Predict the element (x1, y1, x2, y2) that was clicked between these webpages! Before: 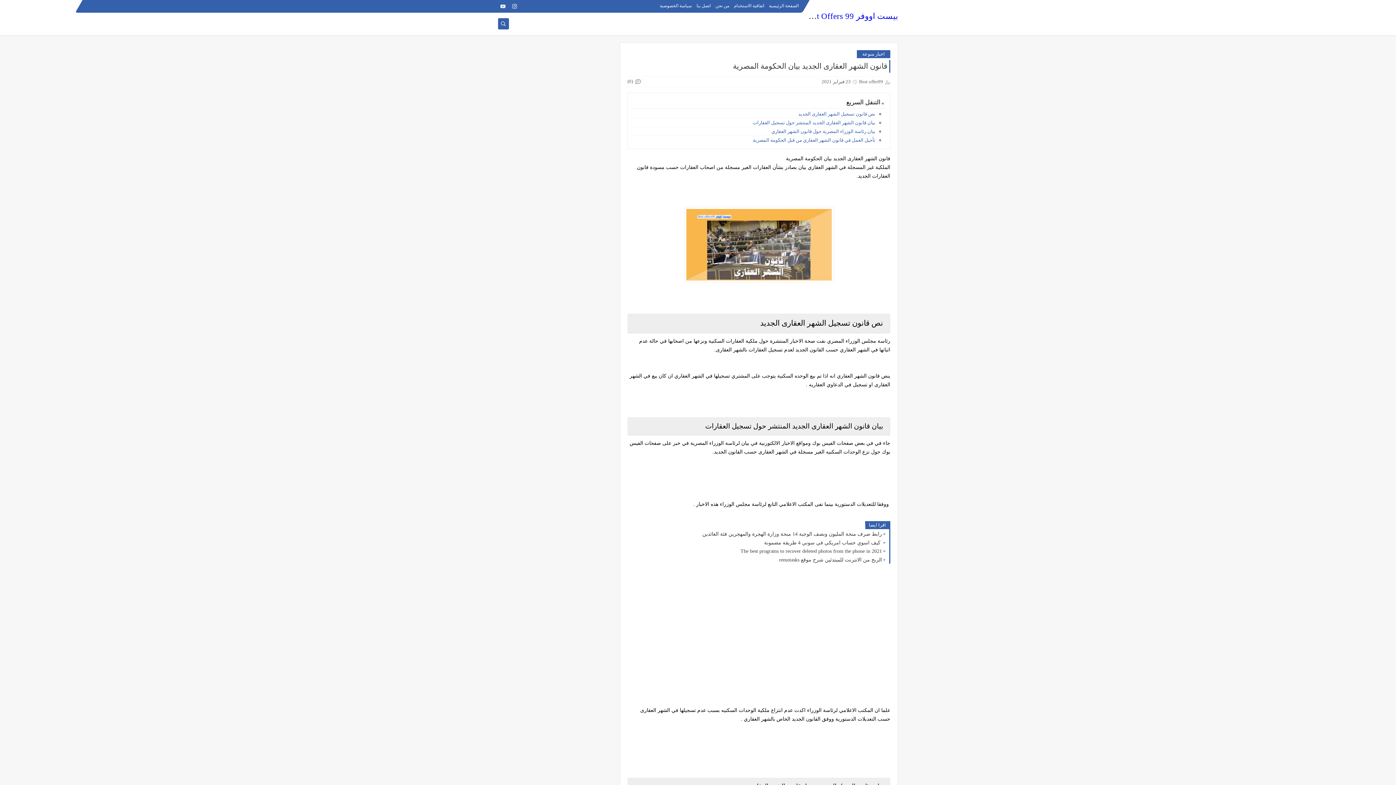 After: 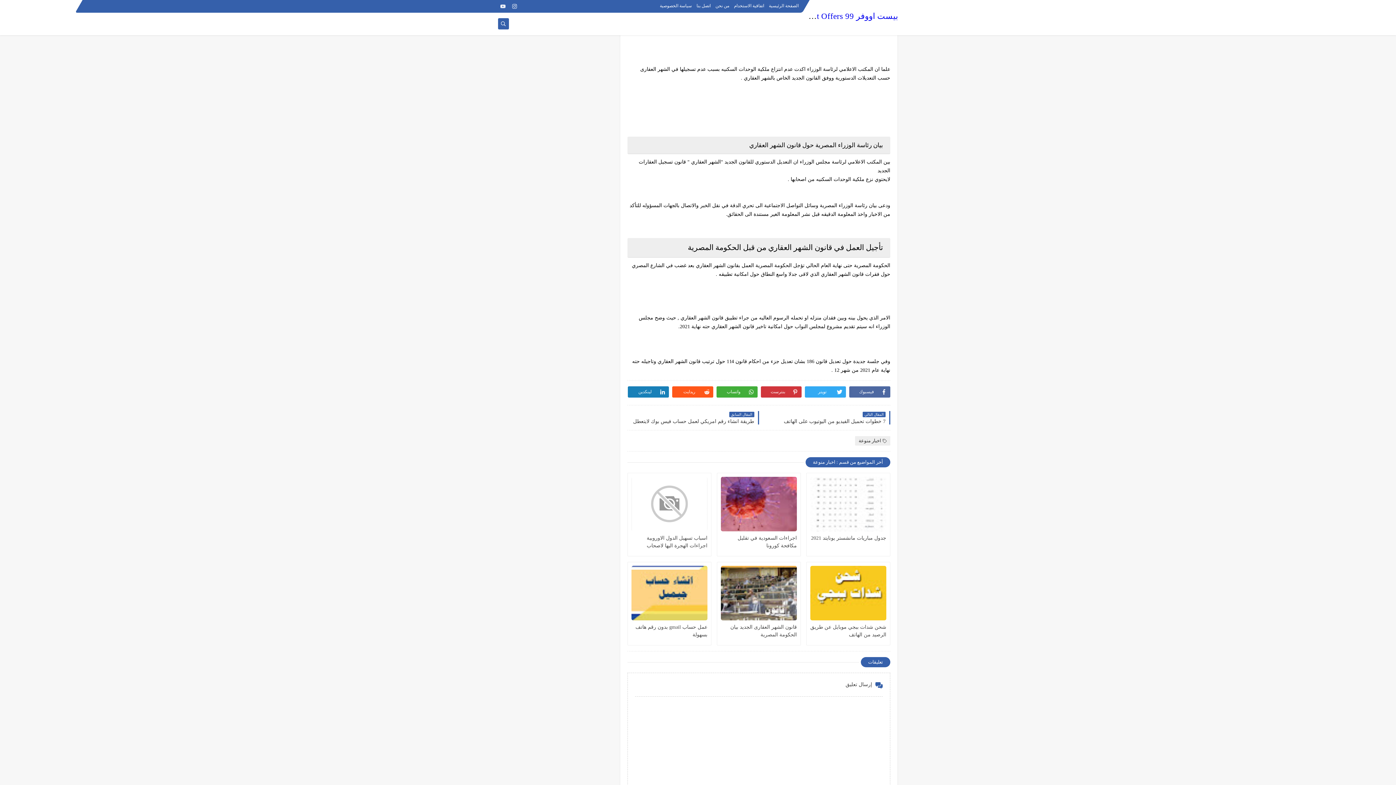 Action: bbox: (631, 128, 875, 134) label: بيان رئاسة الوزراء المصرية حول قانون الشهر العقاري